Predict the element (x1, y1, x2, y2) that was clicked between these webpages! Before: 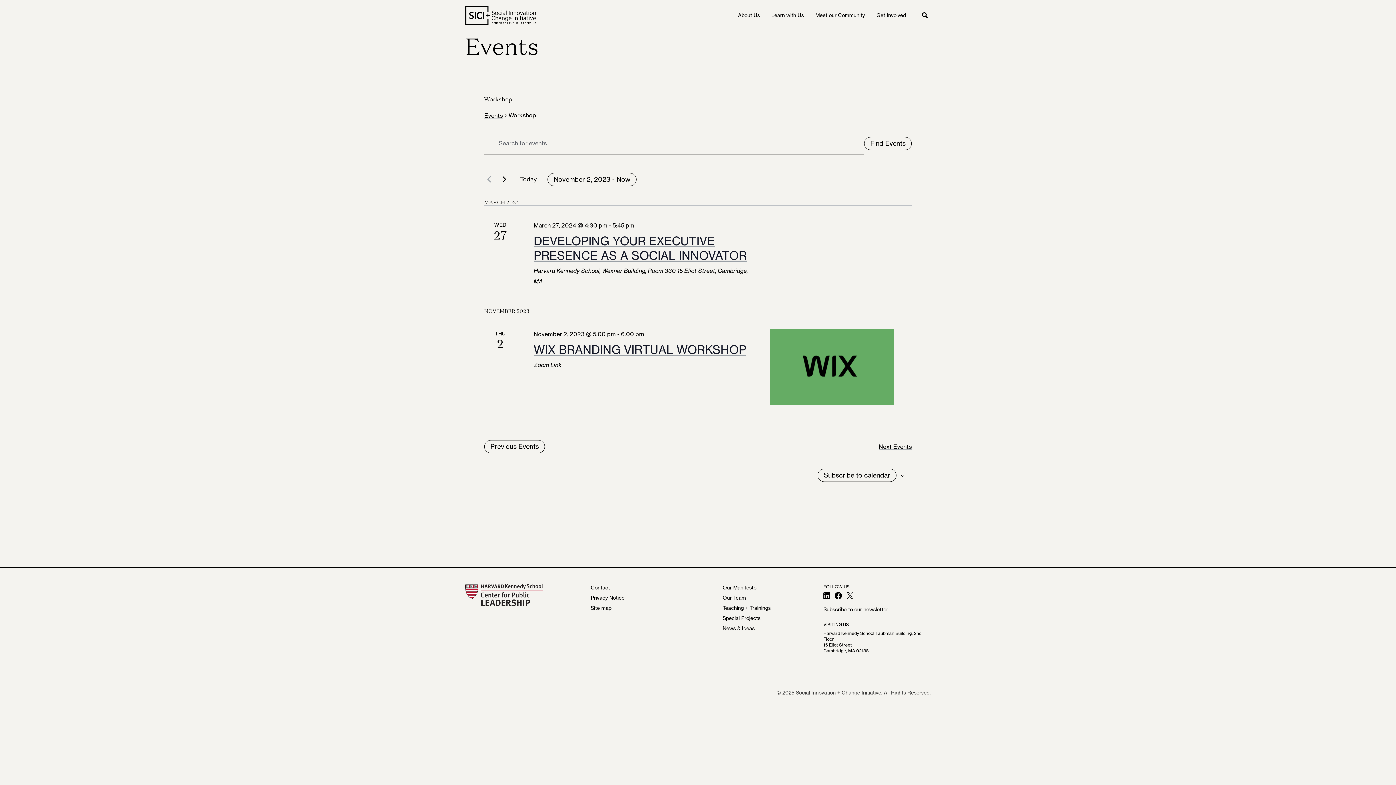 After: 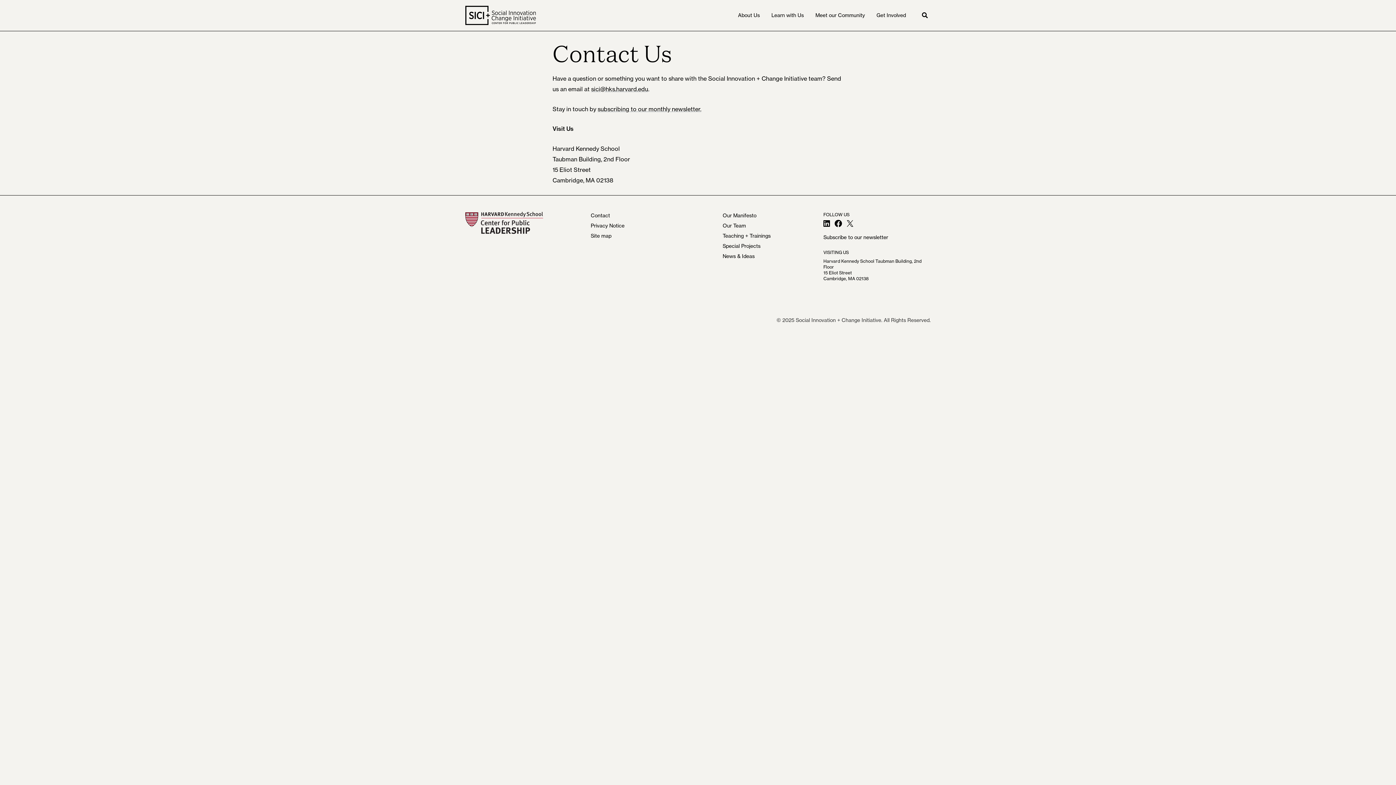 Action: label: Contact bbox: (590, 584, 610, 591)